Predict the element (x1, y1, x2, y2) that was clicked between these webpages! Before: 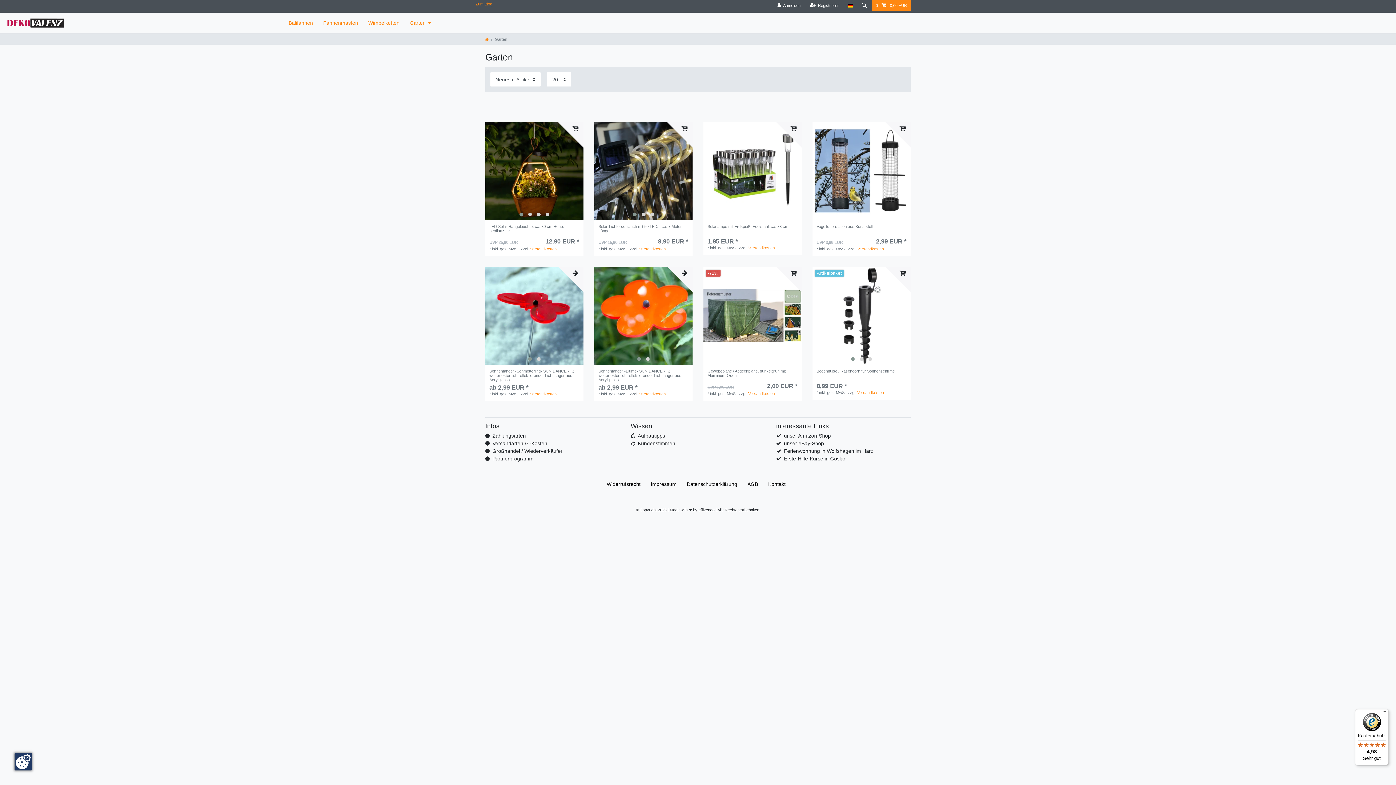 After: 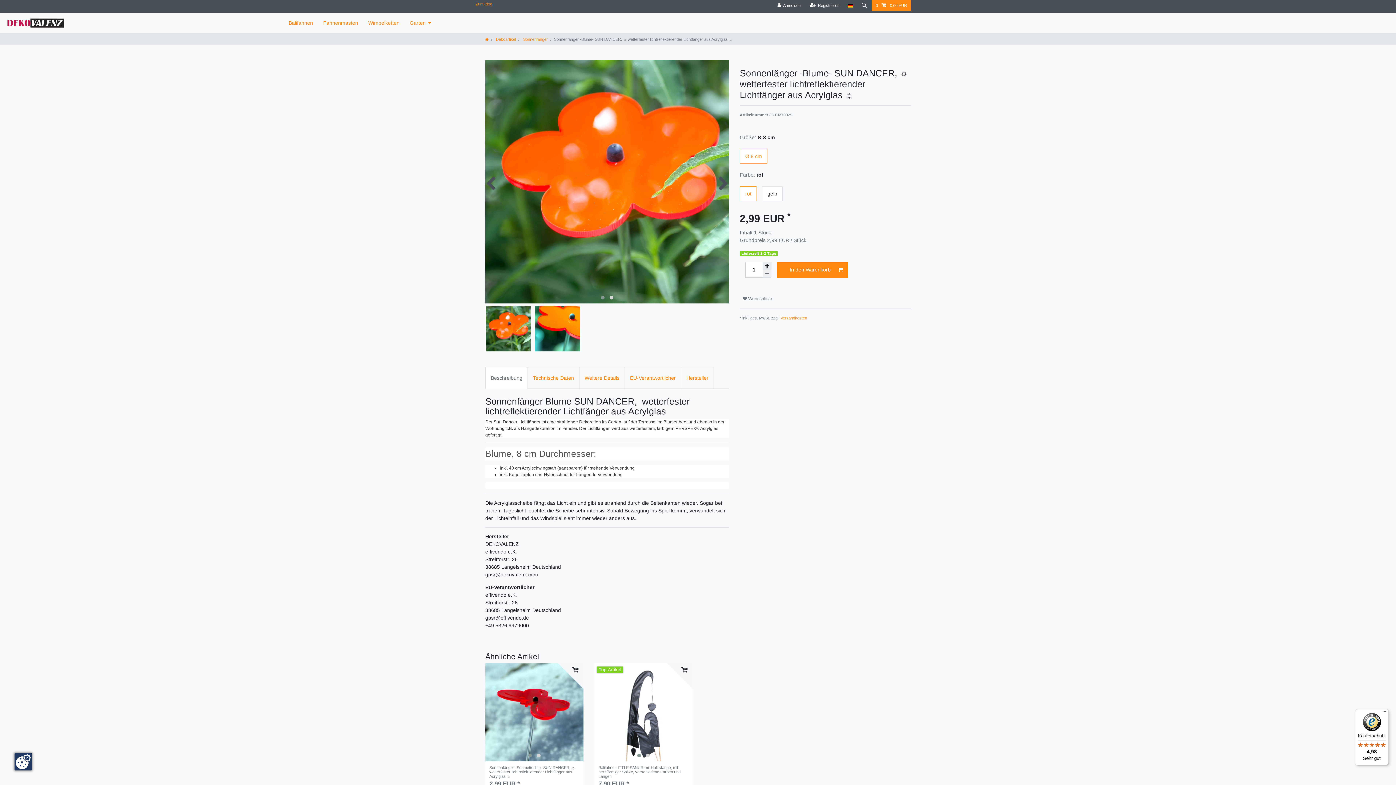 Action: label: Sonnenfänger -Blume- SUN DANCER, ☼ wetterfester lichtreflektierender Lichtfänger aus Acrylglas ☼ bbox: (598, 369, 688, 382)